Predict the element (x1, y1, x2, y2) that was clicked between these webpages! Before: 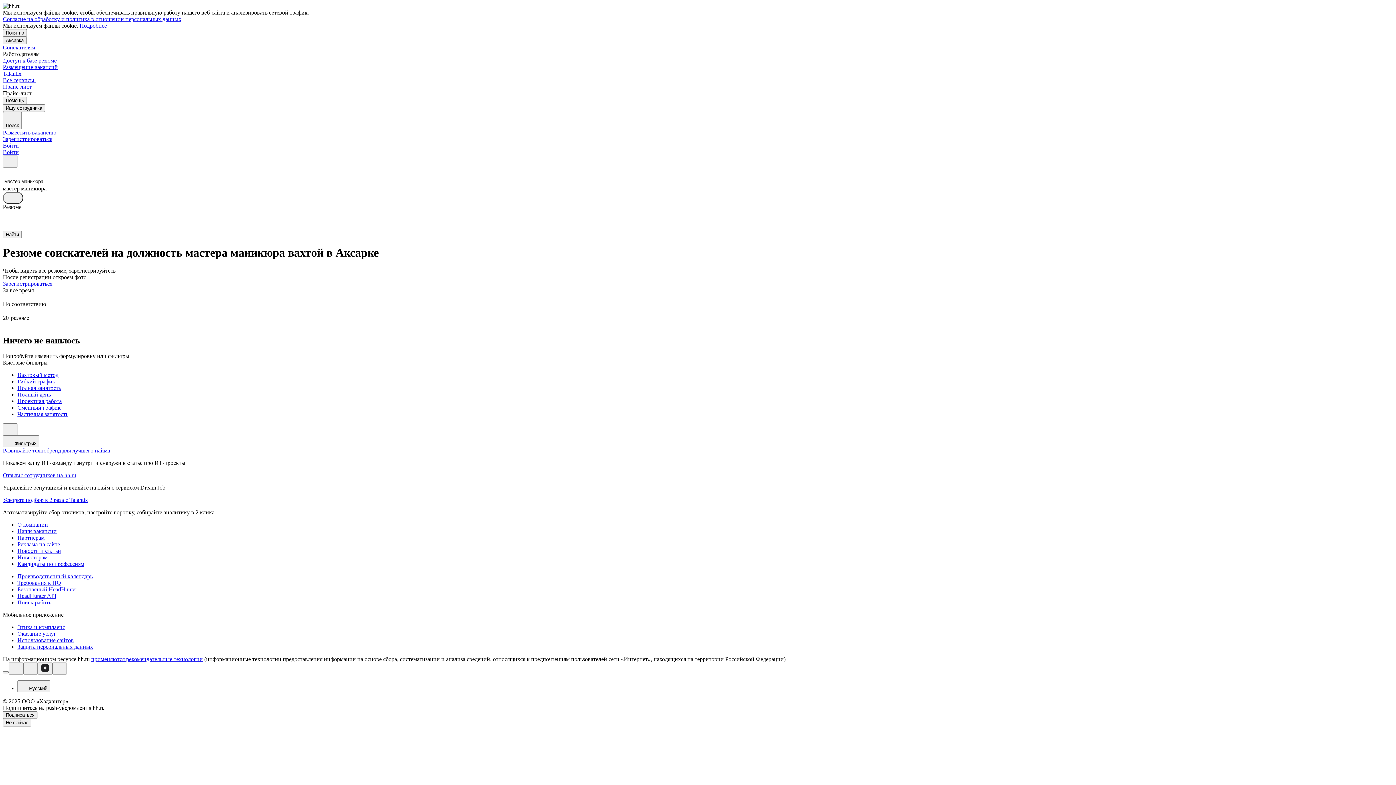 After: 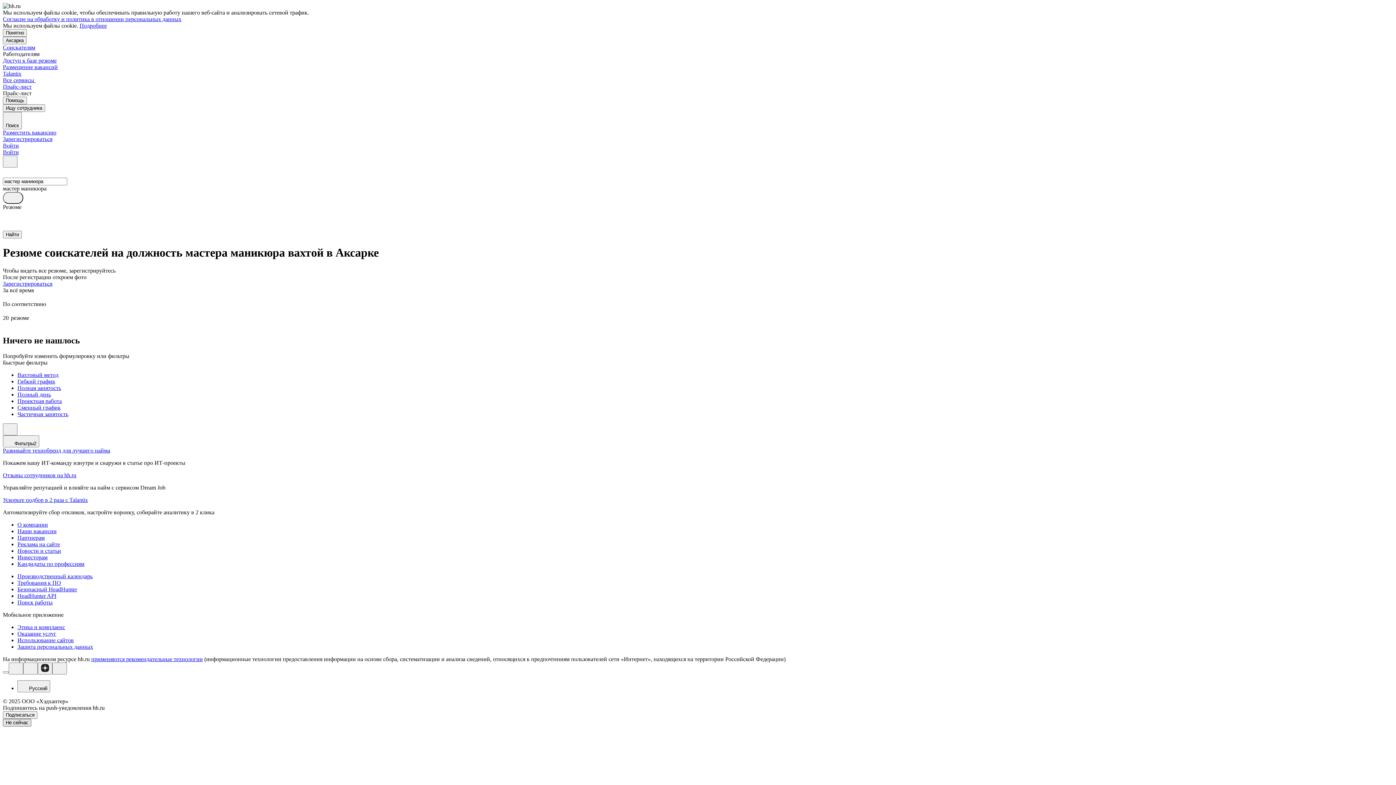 Action: bbox: (2, 719, 31, 726) label: Не сейчас